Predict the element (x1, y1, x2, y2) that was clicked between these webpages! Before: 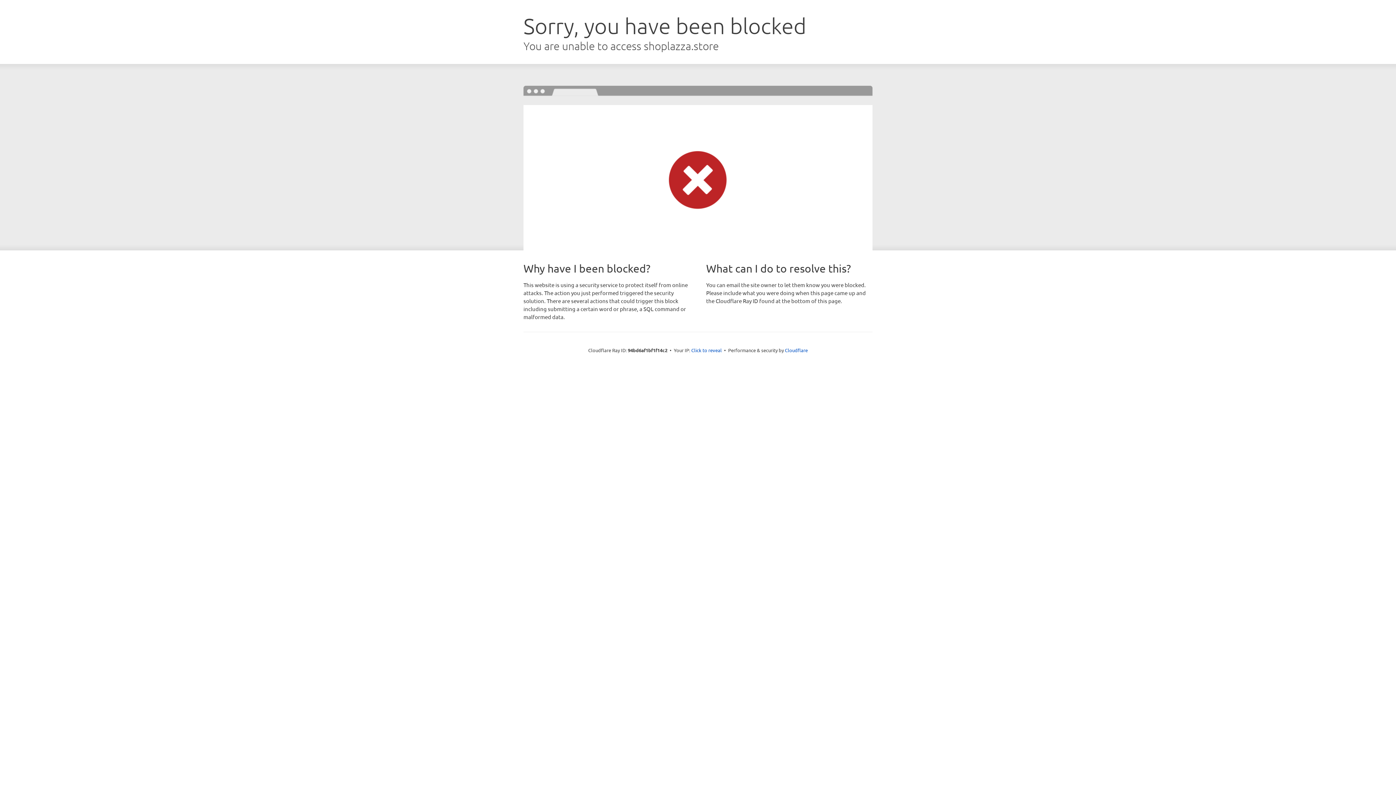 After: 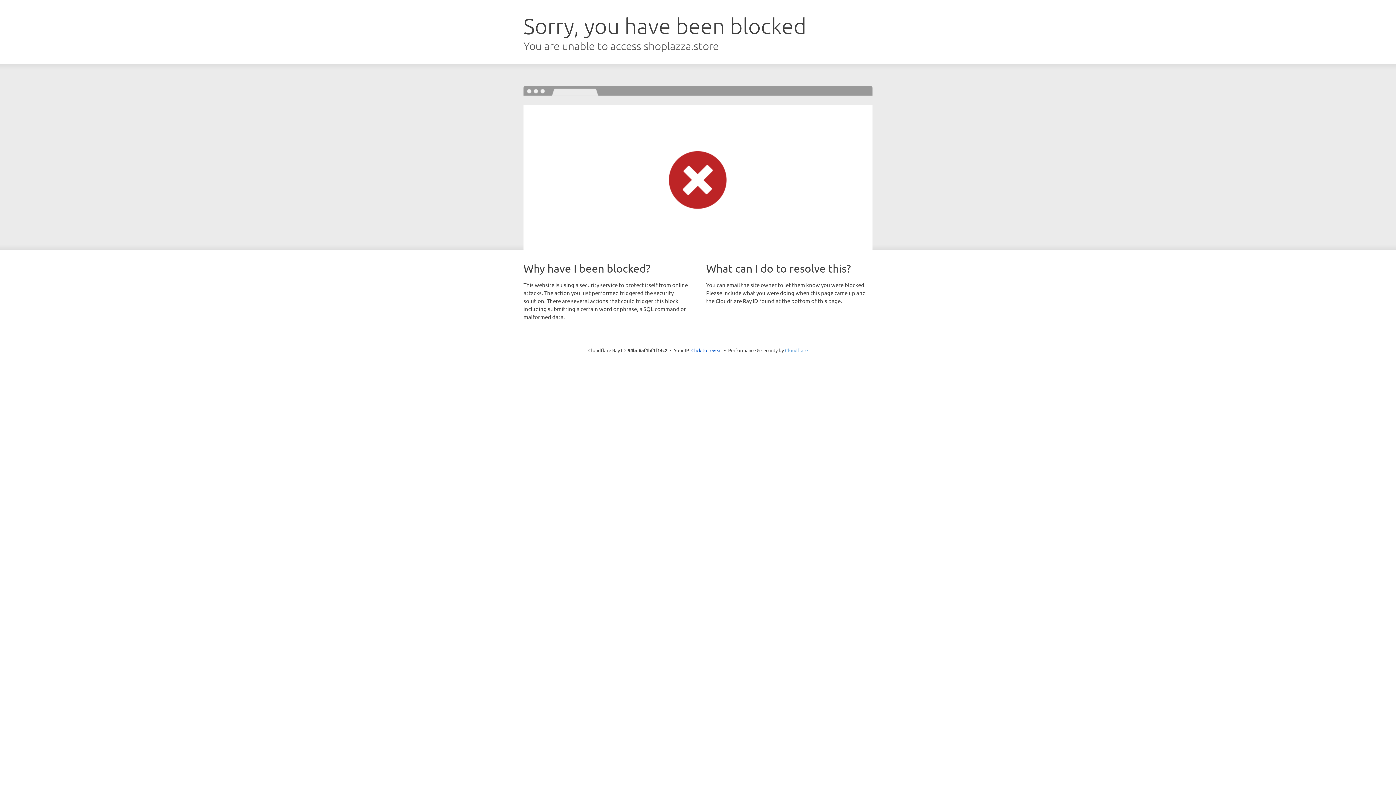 Action: label: Cloudflare bbox: (785, 347, 808, 353)